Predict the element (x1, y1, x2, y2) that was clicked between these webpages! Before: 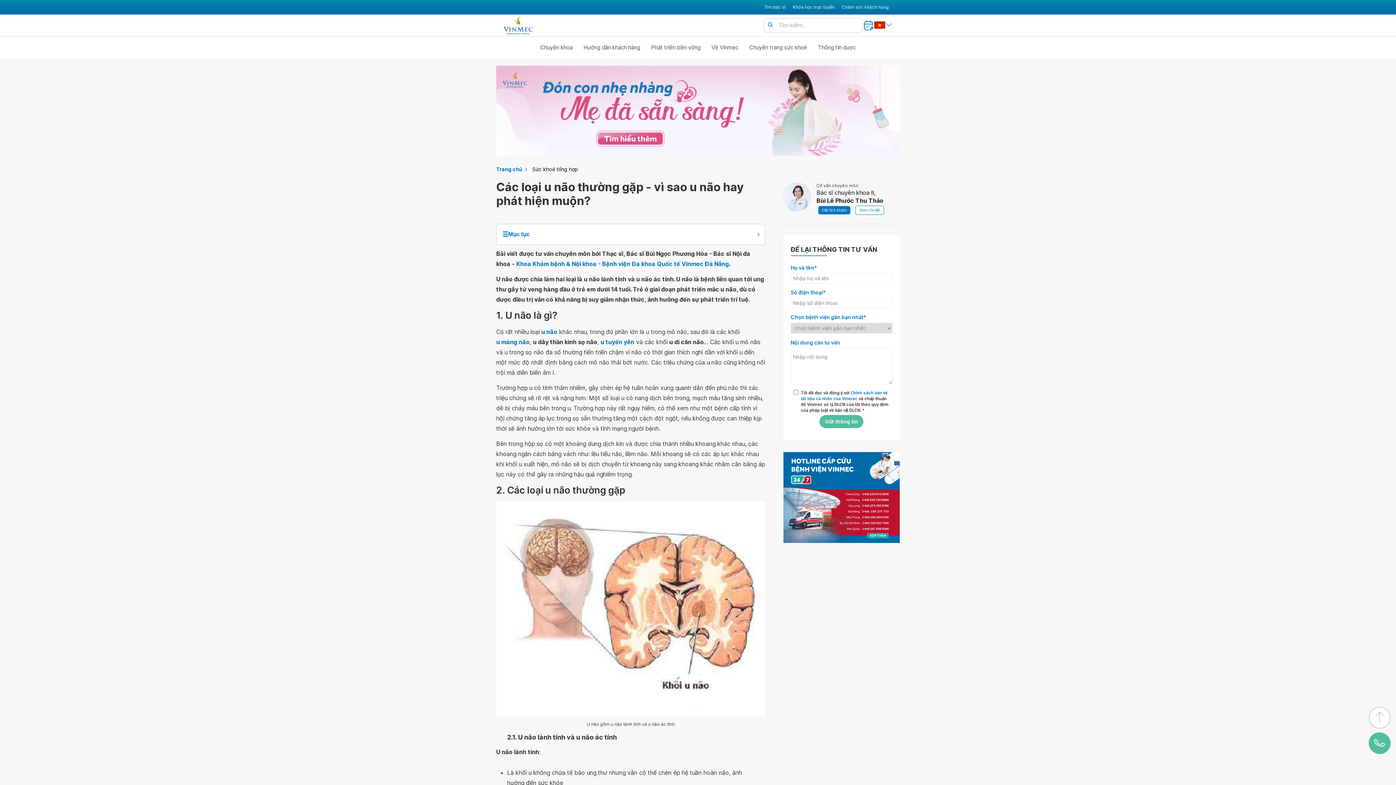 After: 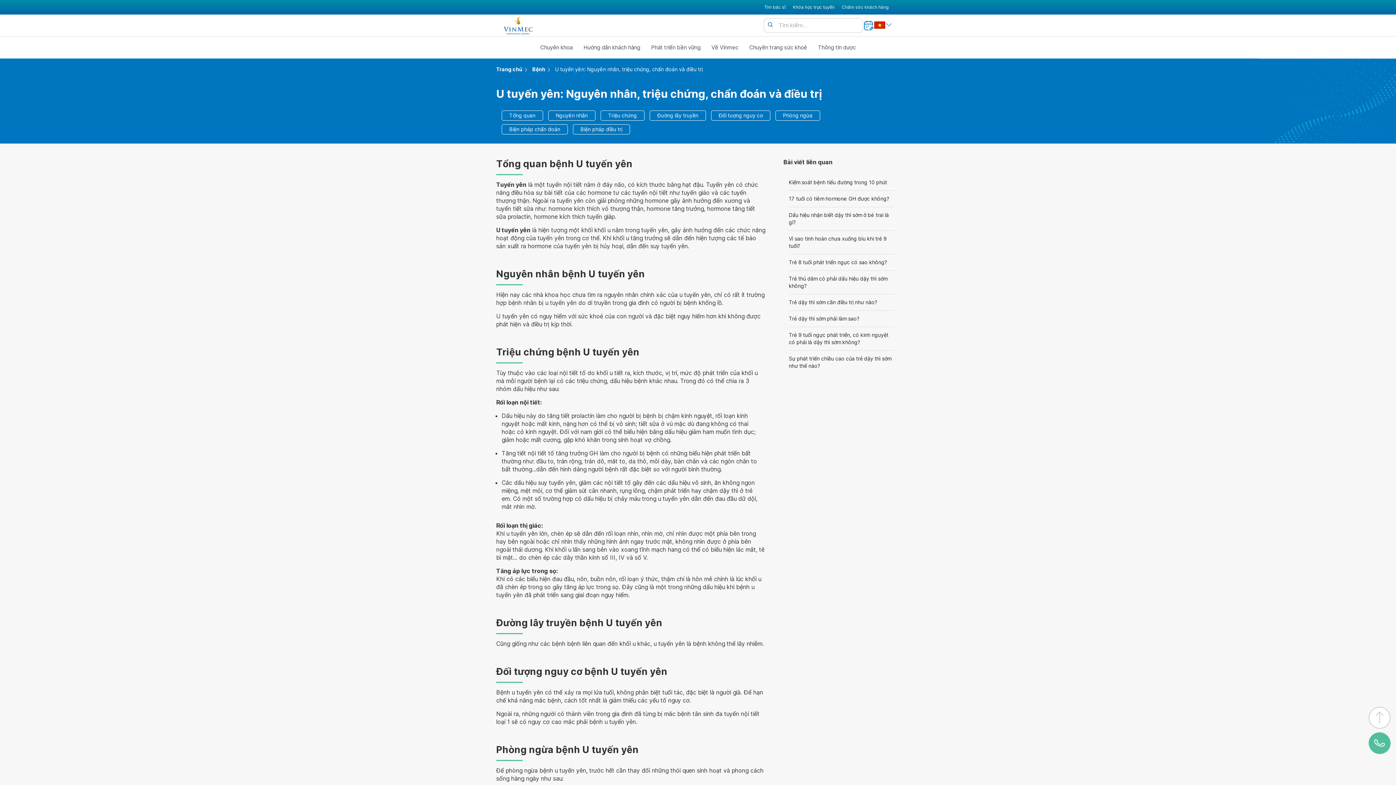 Action: label: u tuyến yên bbox: (600, 337, 634, 347)